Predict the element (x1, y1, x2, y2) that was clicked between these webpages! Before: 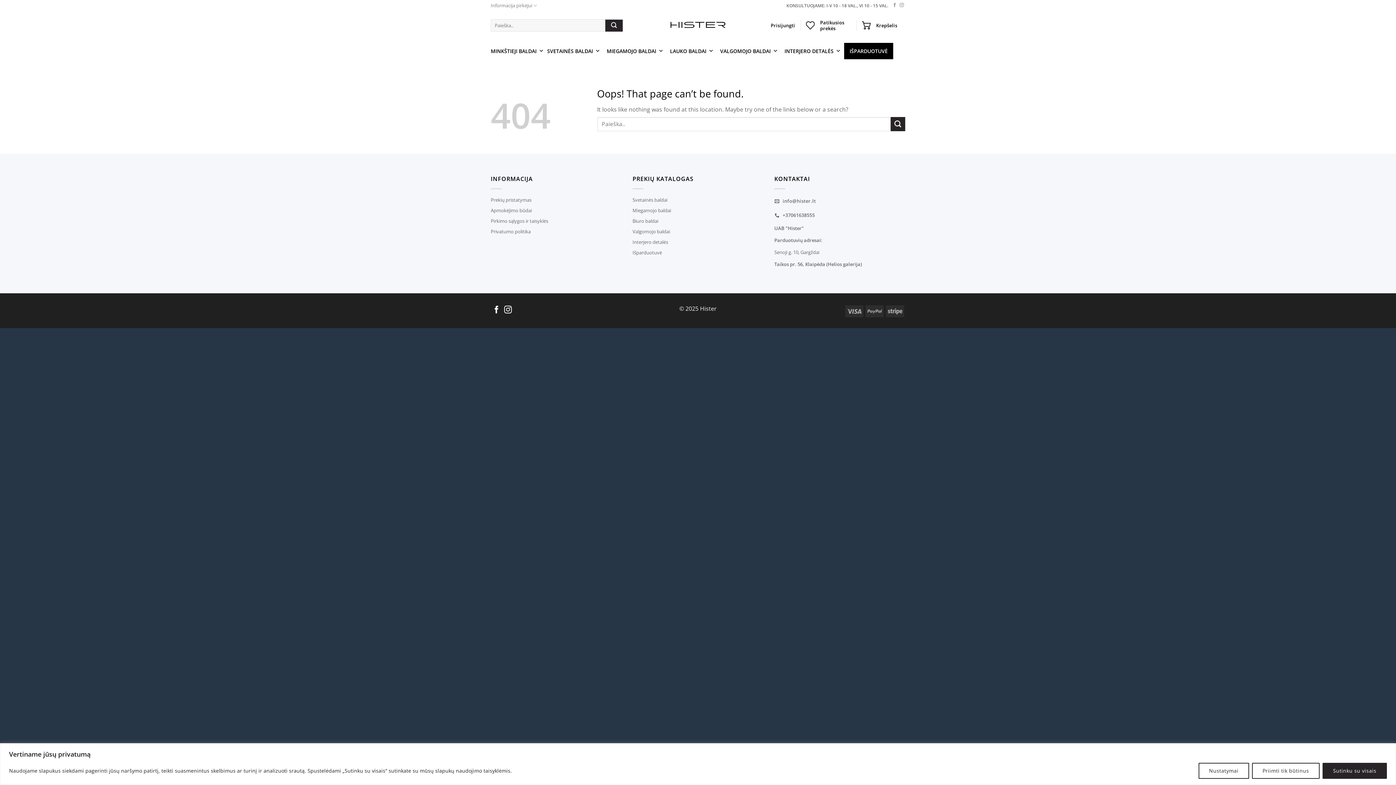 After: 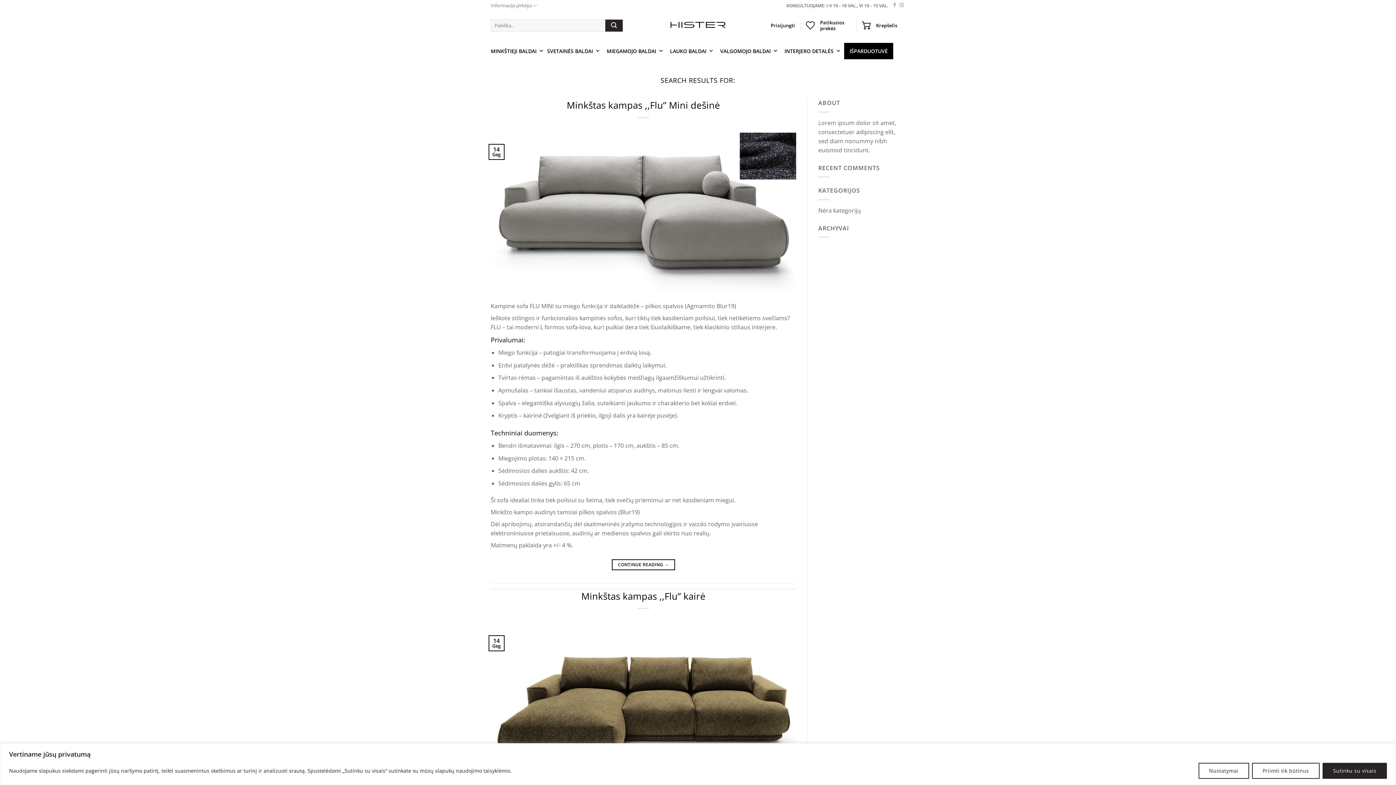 Action: label: Submit bbox: (890, 116, 905, 131)